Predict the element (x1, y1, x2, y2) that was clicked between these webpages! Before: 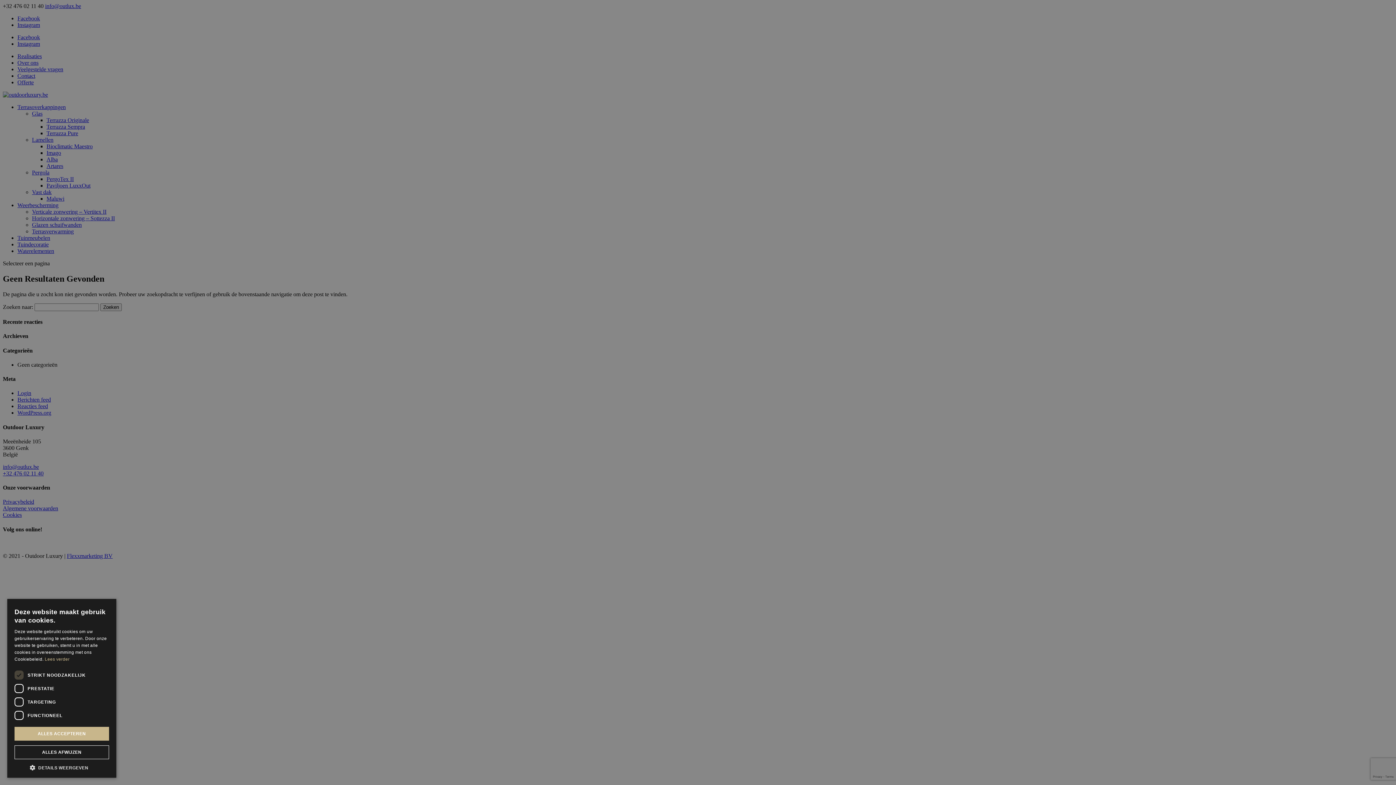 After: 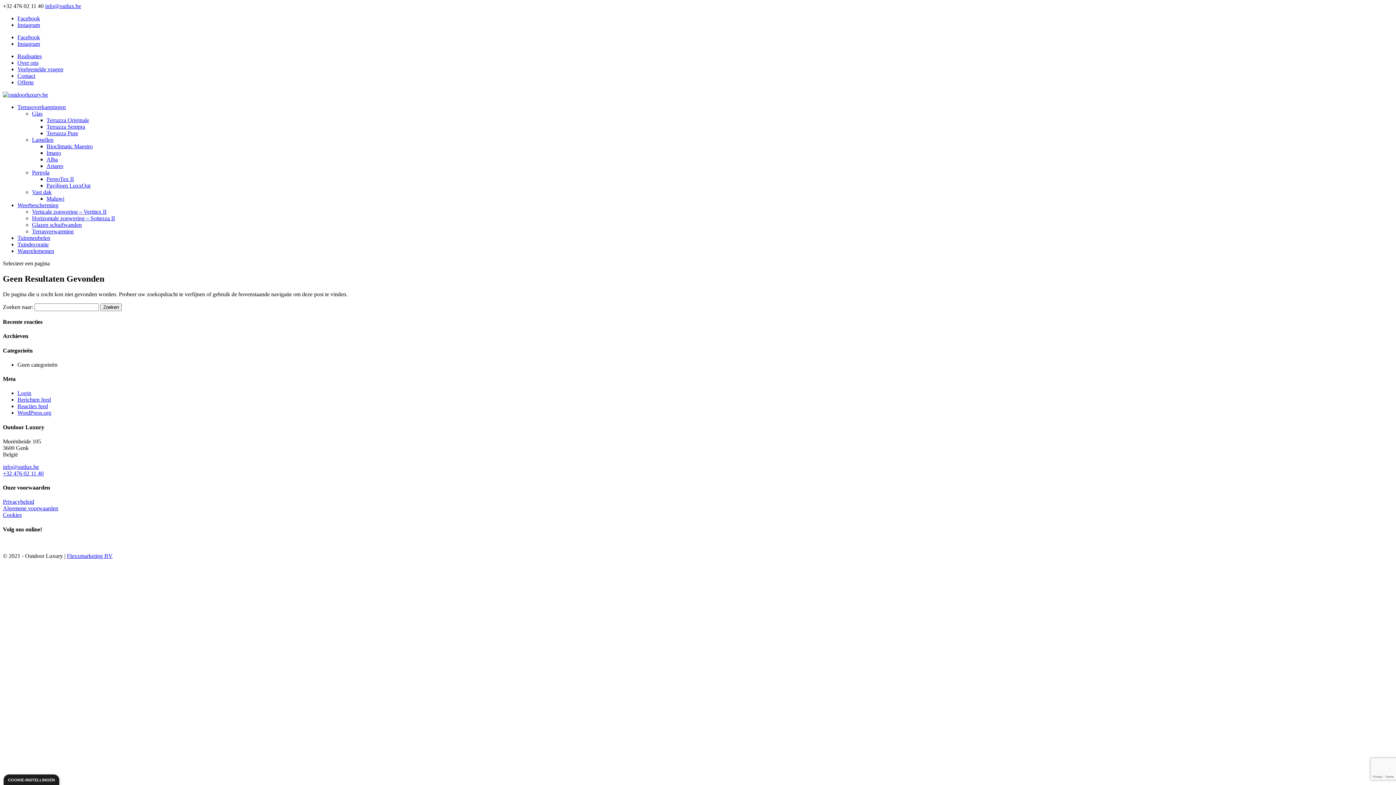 Action: label: ALLES ACCEPTEREN bbox: (14, 727, 109, 741)